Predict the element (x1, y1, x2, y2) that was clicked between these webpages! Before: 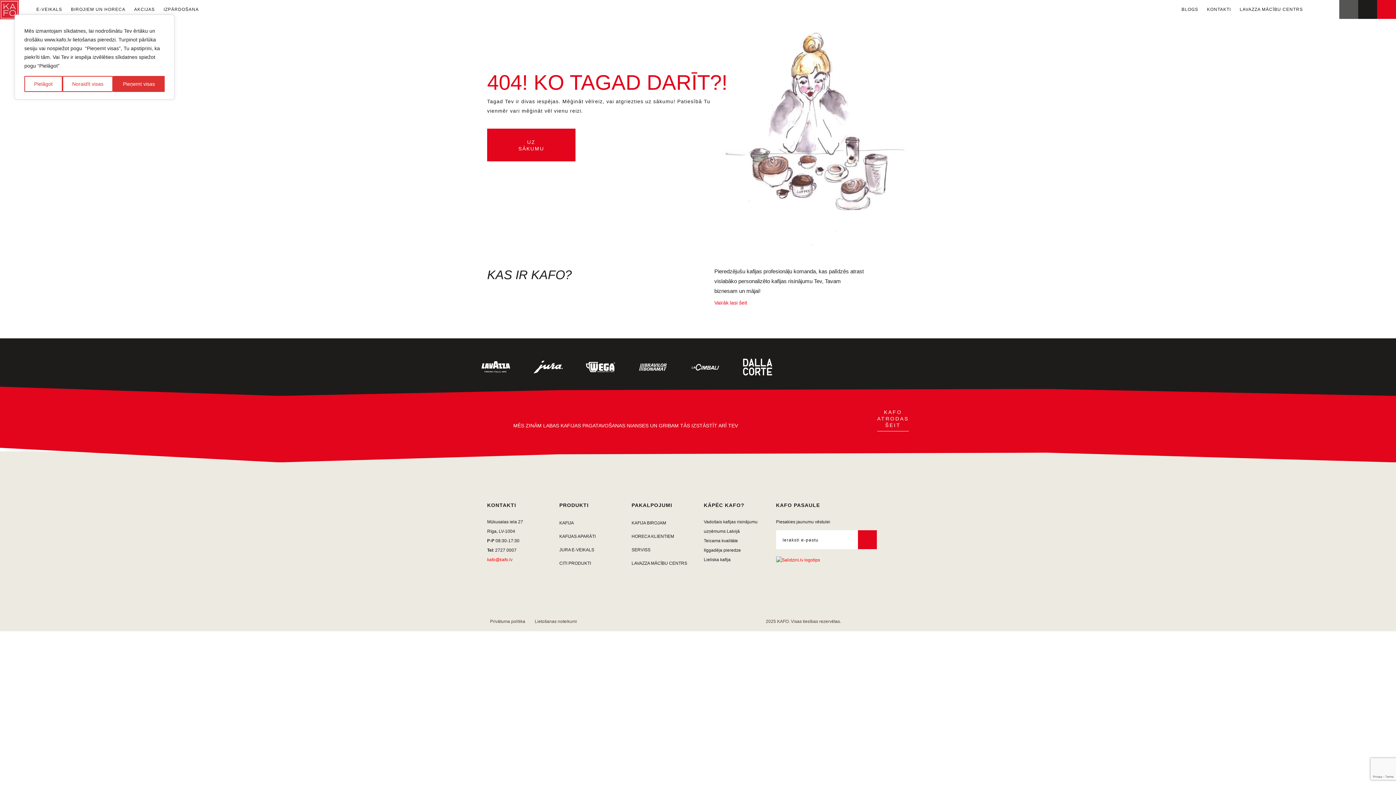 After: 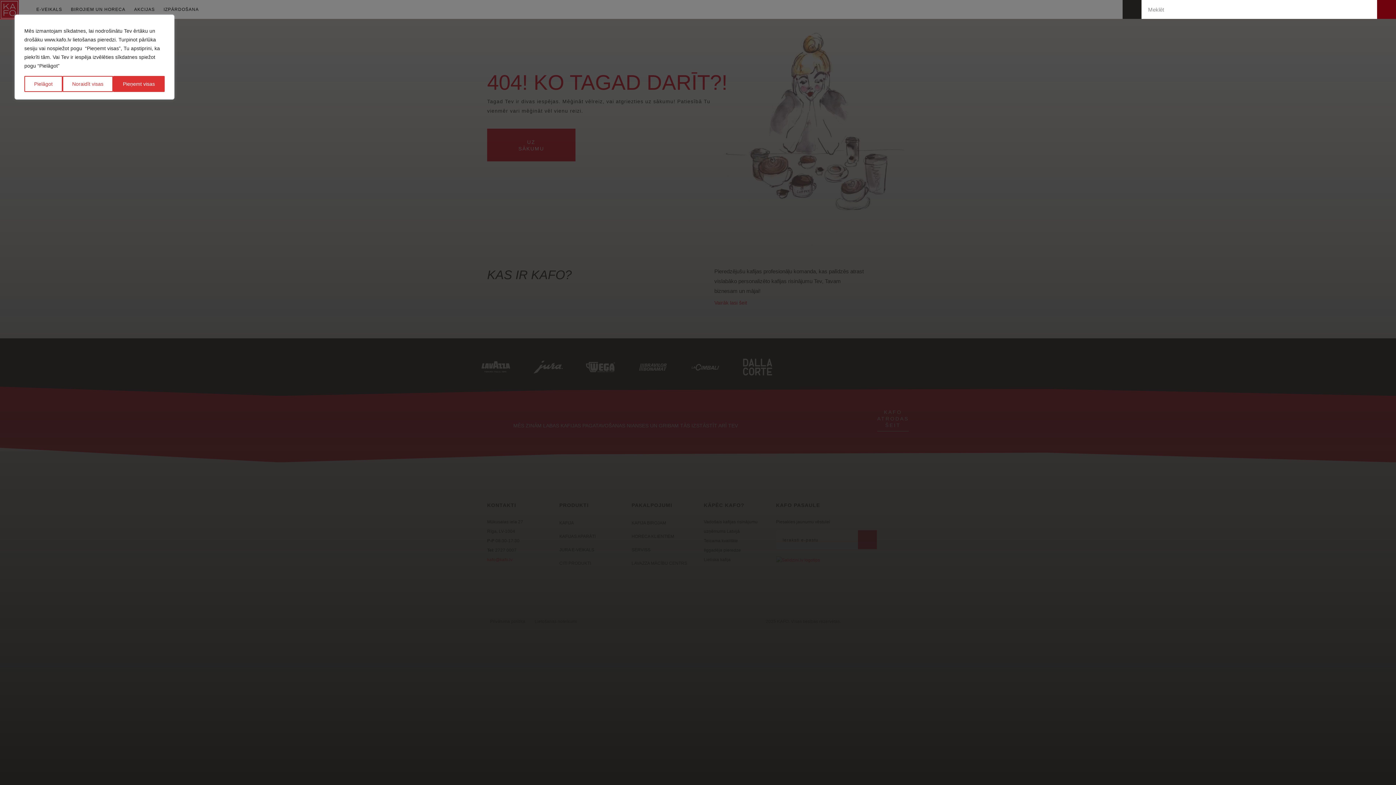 Action: bbox: (1358, 0, 1377, 18)